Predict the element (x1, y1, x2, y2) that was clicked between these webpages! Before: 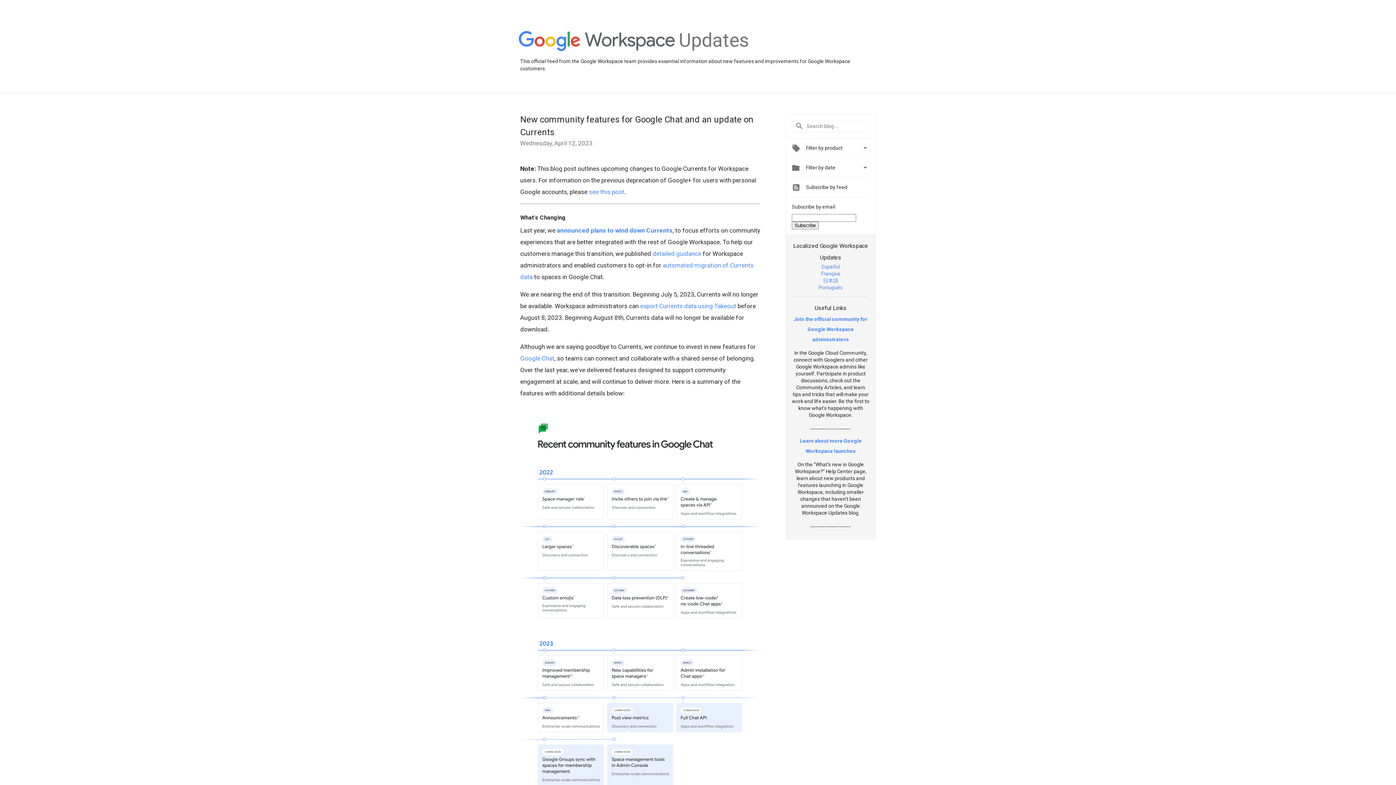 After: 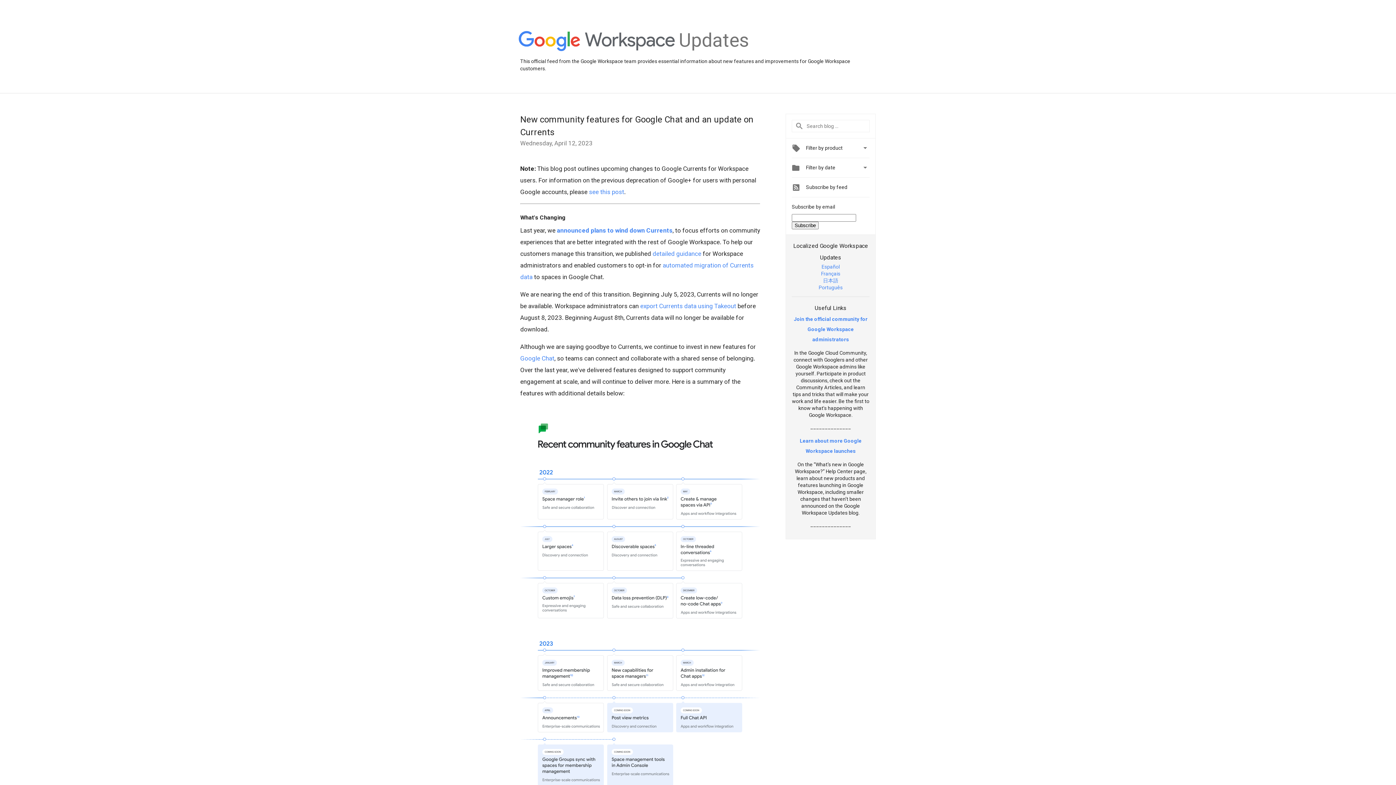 Action: label: 日本語 bbox: (823, 277, 838, 283)